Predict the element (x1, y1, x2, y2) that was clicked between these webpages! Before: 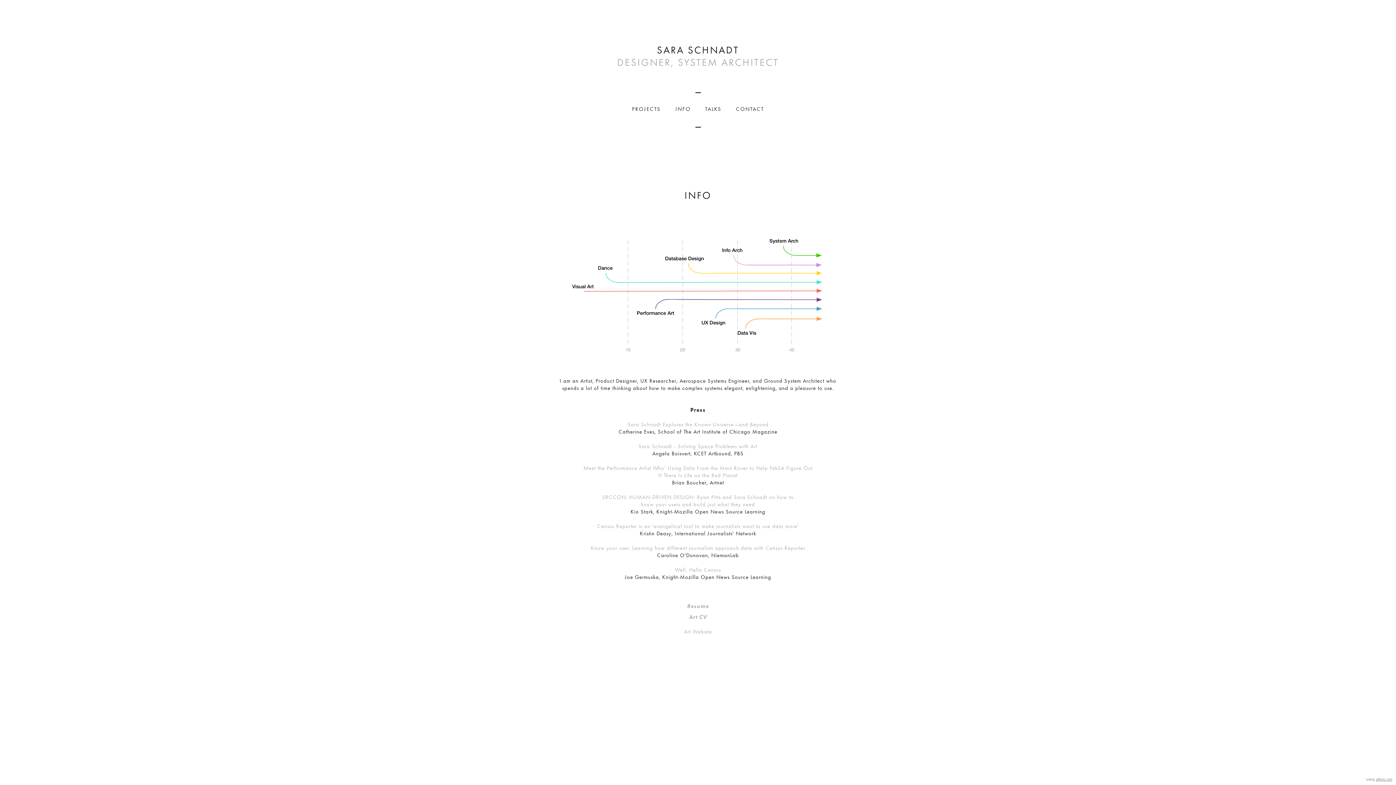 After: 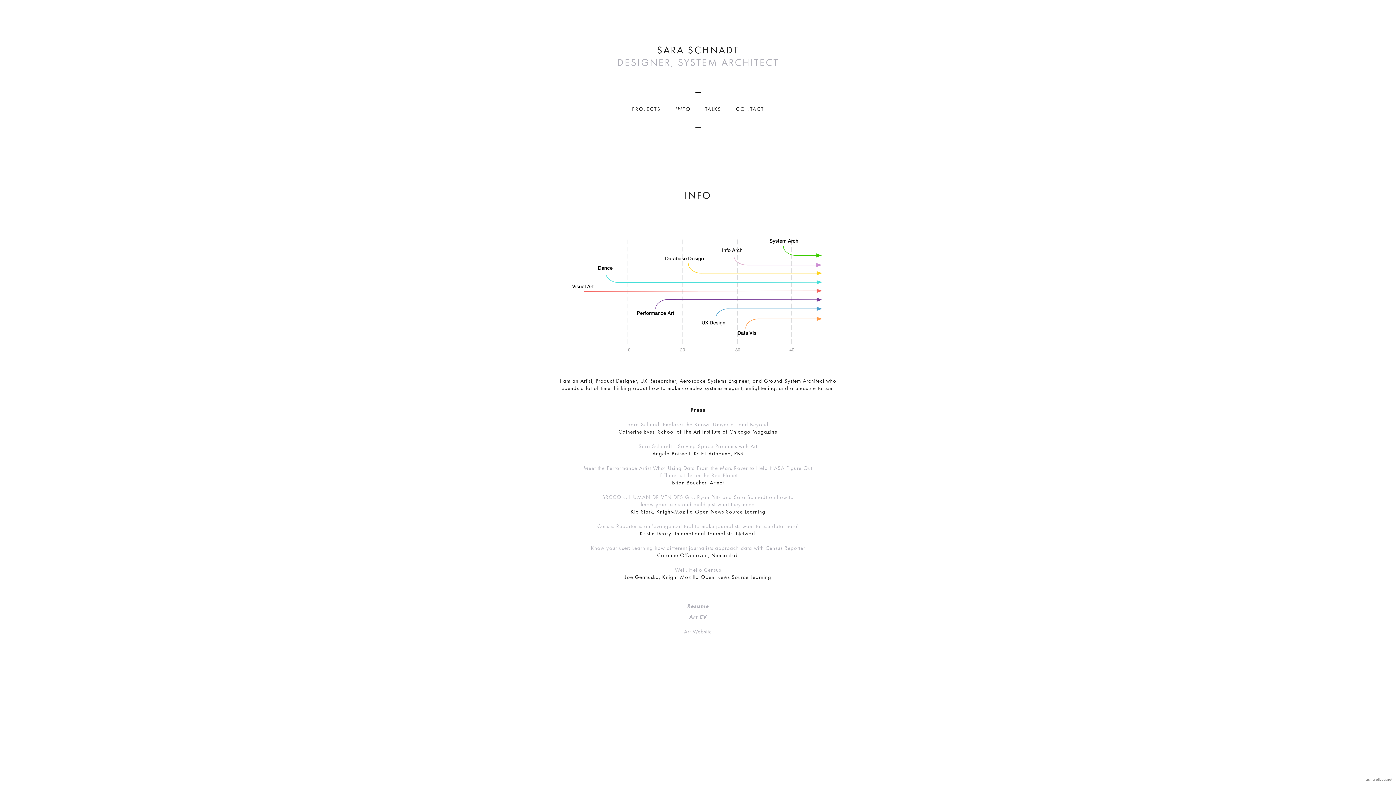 Action: label: SRCCON: HUMAN-DRIVEN DESIGN: Ryan Pitts and Sara Schnadt on how to
know your users and build just what they need bbox: (602, 494, 794, 508)